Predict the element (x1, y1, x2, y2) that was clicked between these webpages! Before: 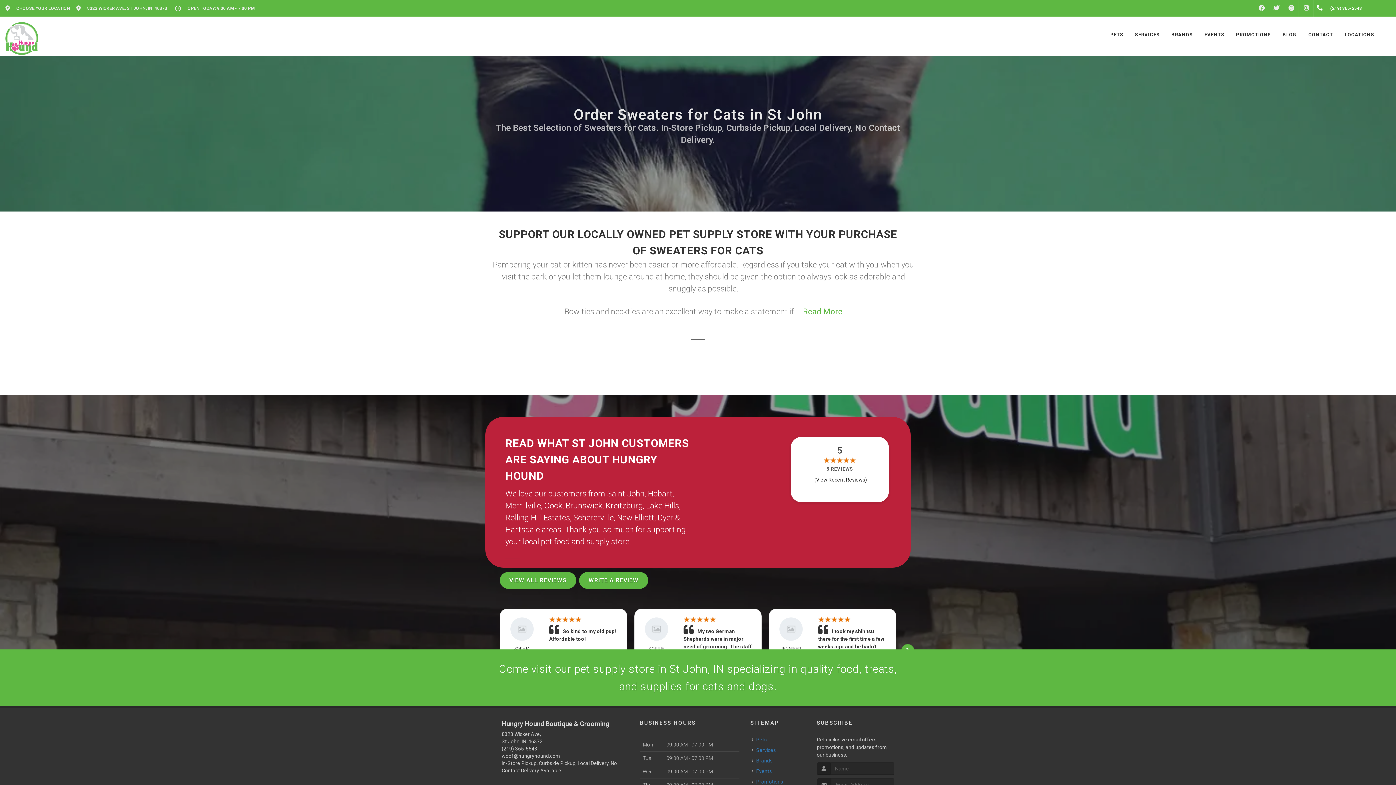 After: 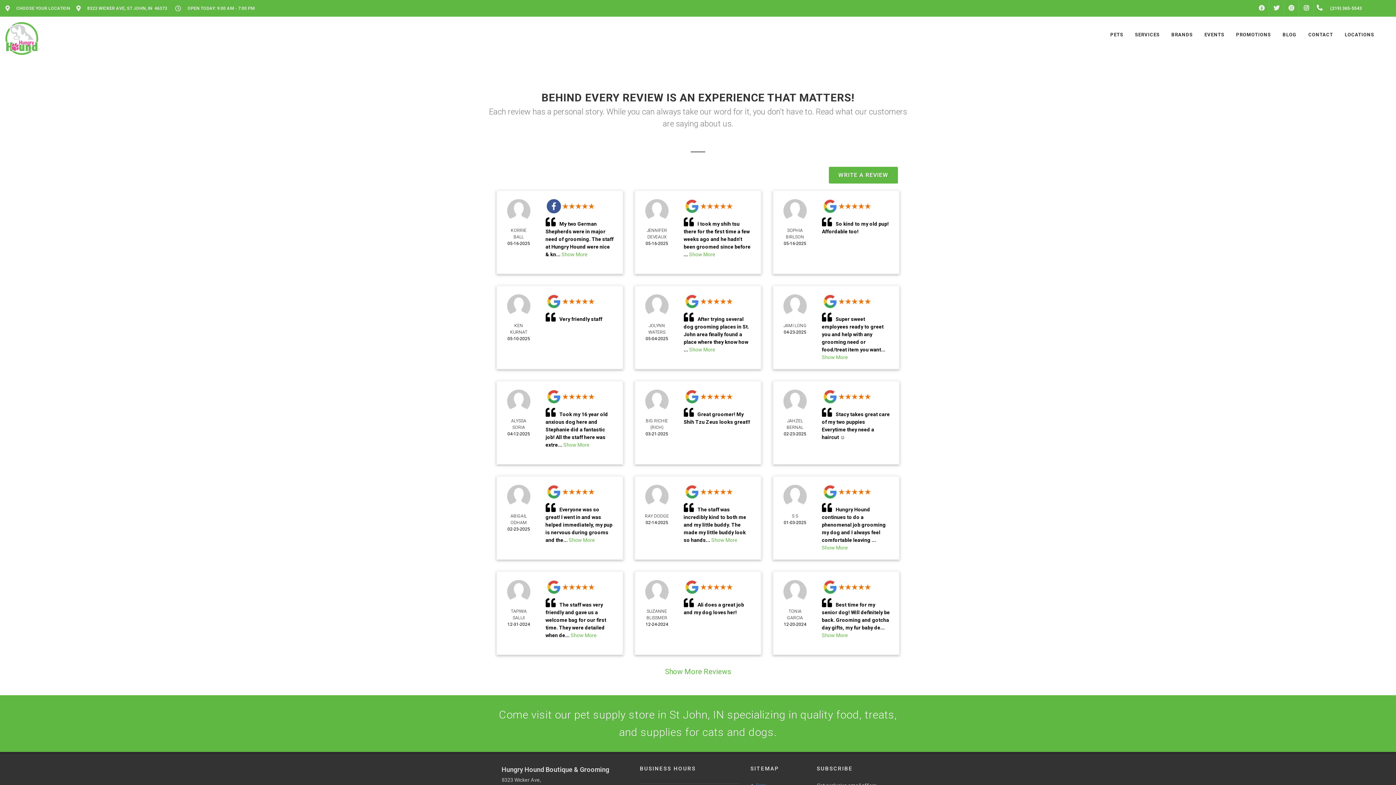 Action: label: VIEW ALL REVIEWS bbox: (500, 572, 576, 589)